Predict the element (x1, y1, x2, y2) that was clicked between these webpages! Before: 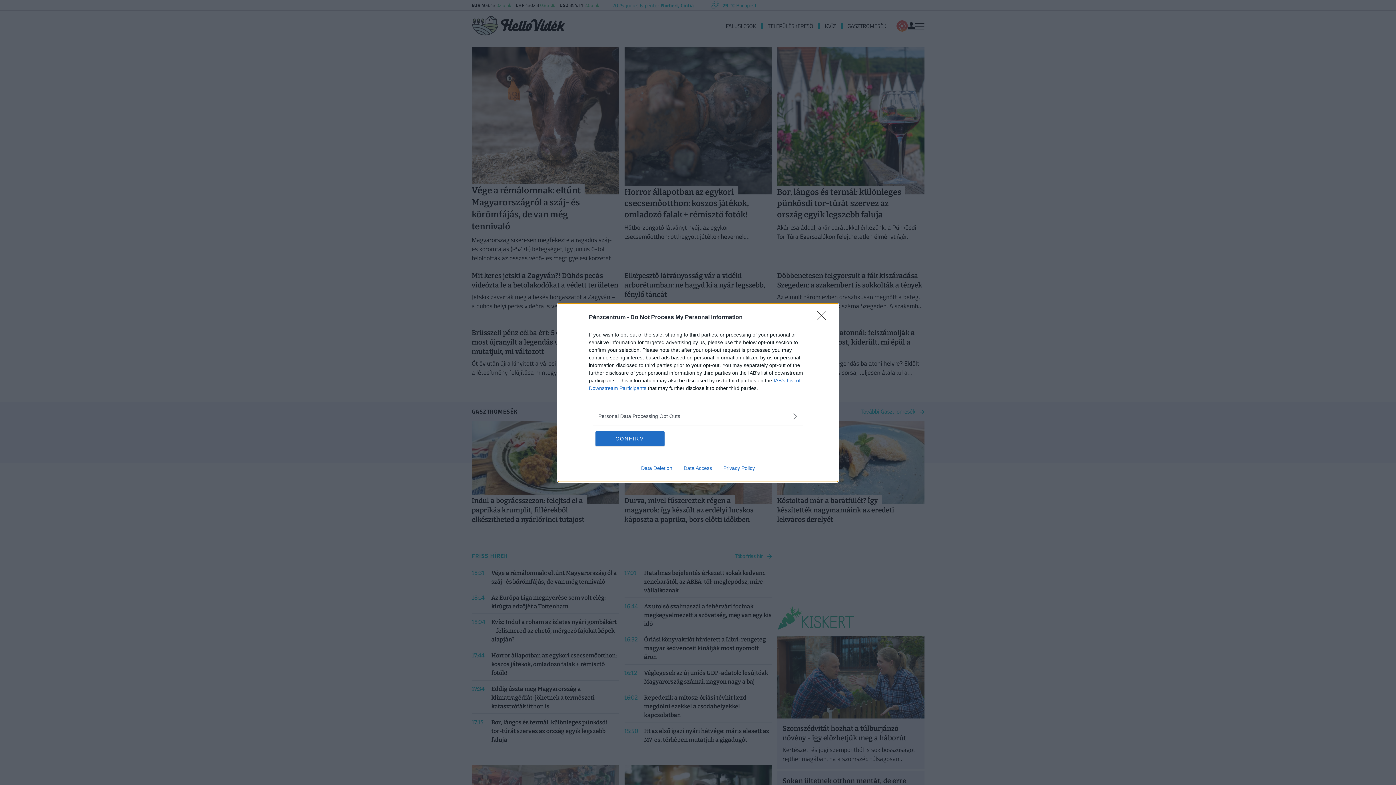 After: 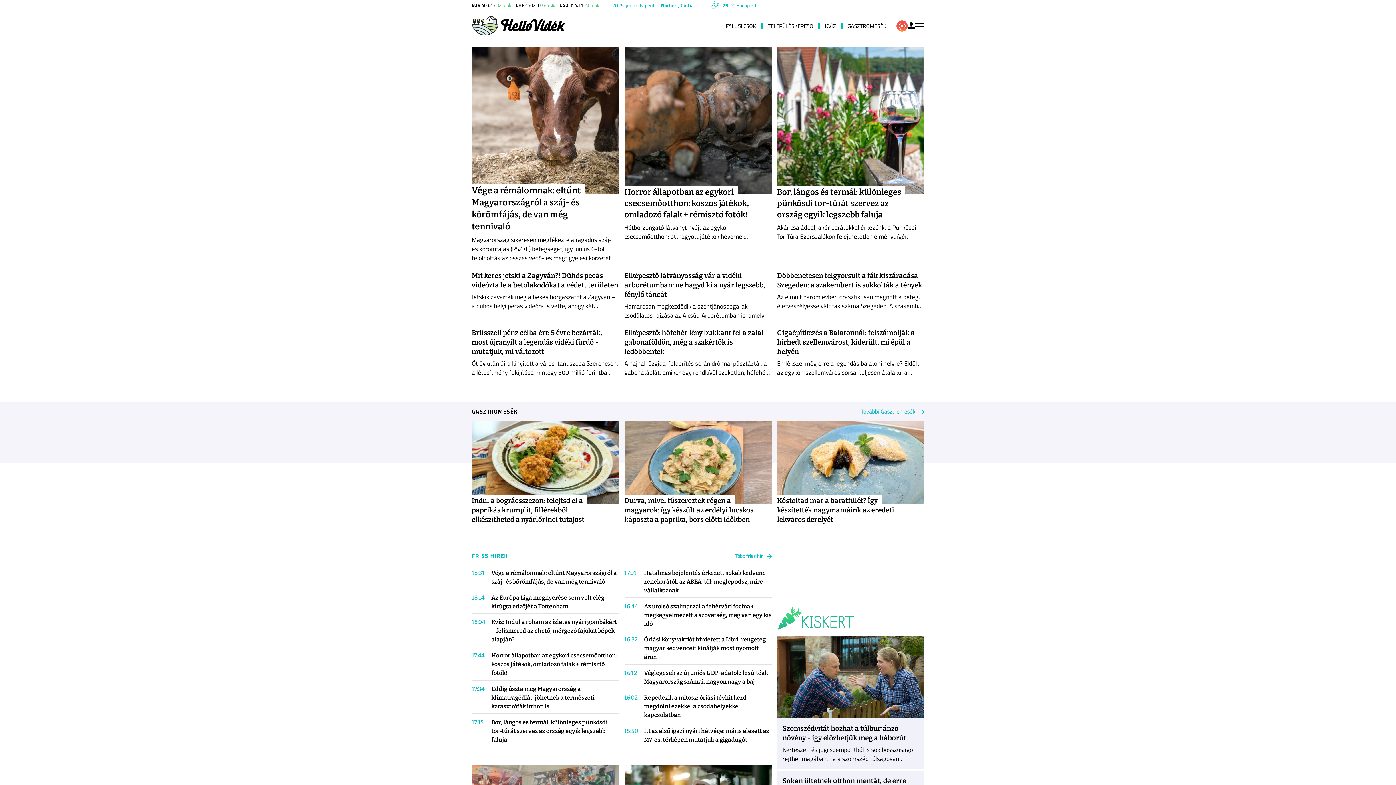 Action: label: CONFIRM bbox: (595, 431, 664, 446)